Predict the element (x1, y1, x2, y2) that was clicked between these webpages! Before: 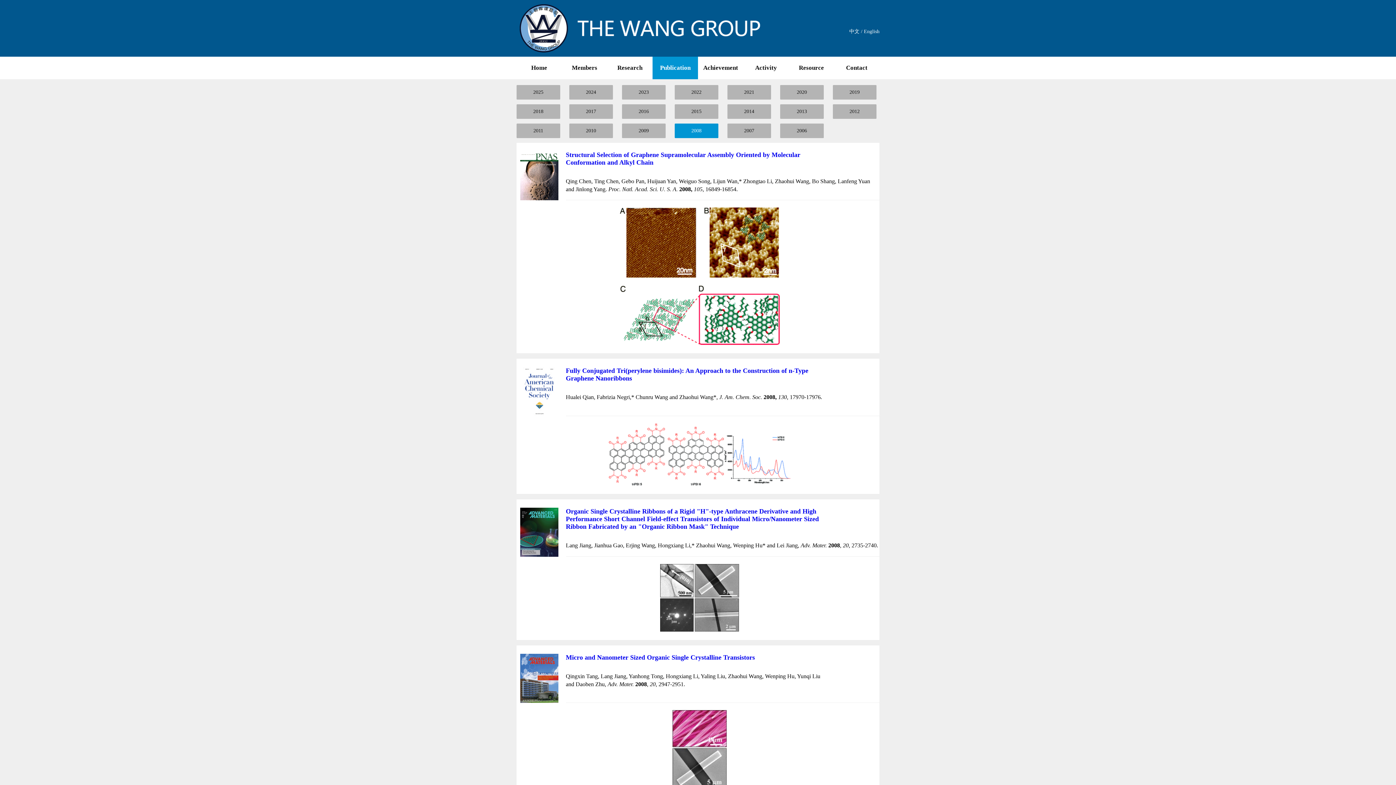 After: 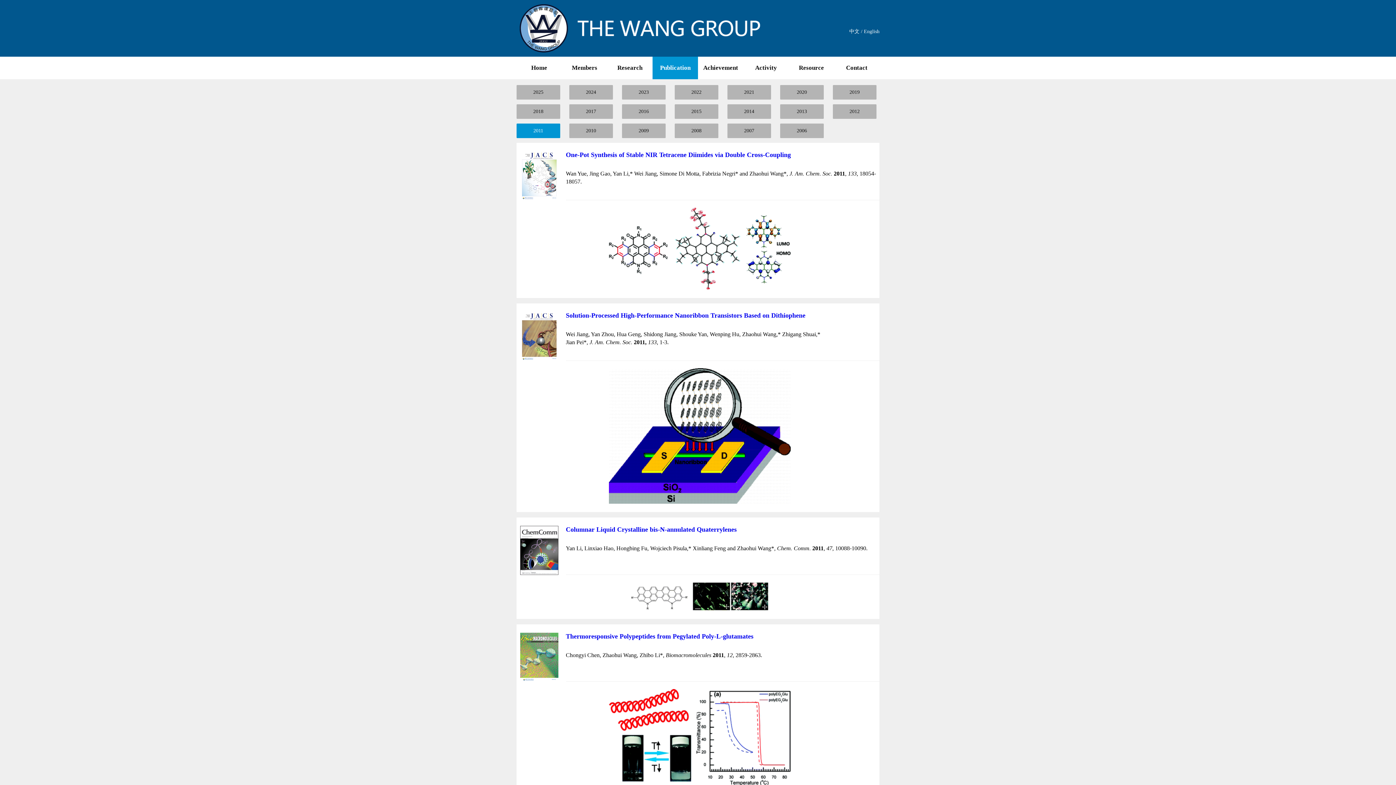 Action: bbox: (516, 123, 560, 138) label: 2011